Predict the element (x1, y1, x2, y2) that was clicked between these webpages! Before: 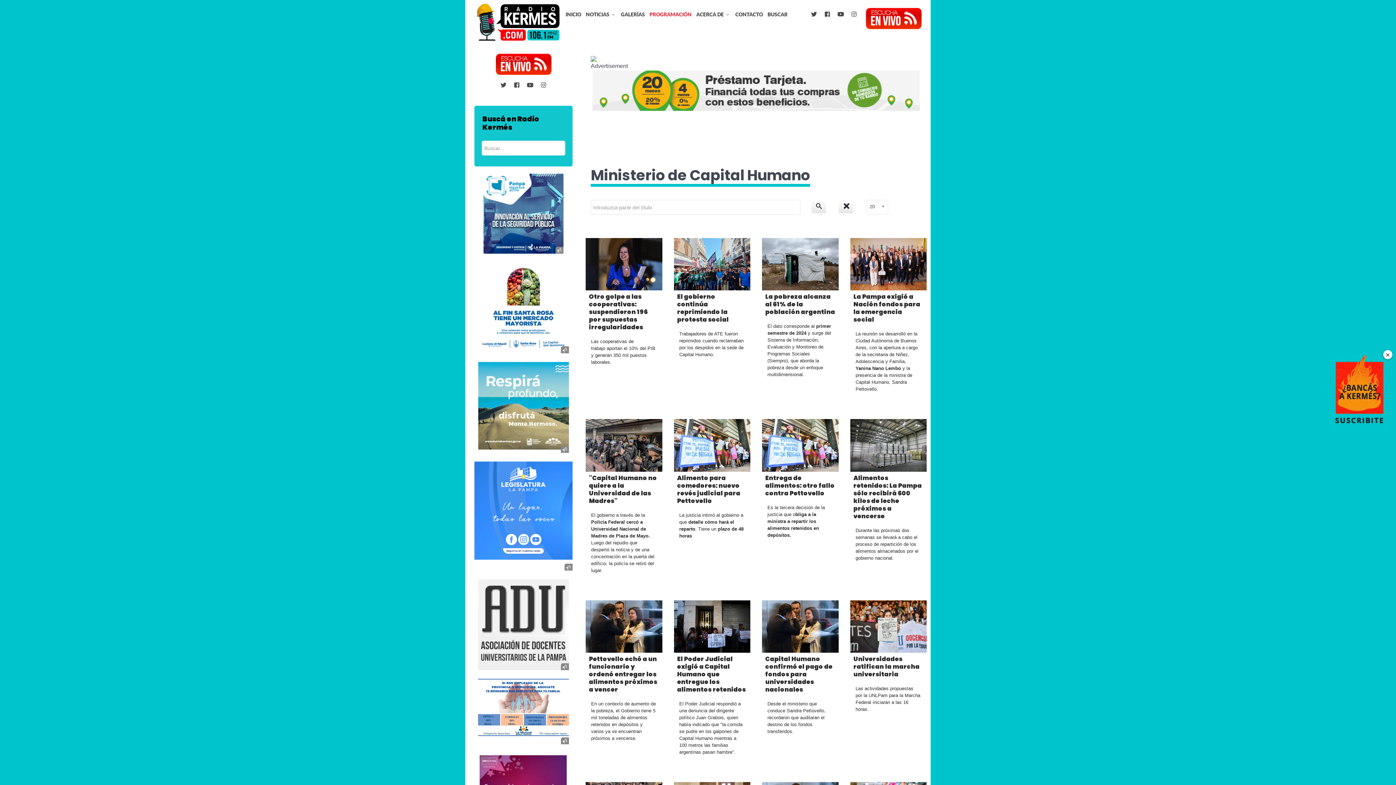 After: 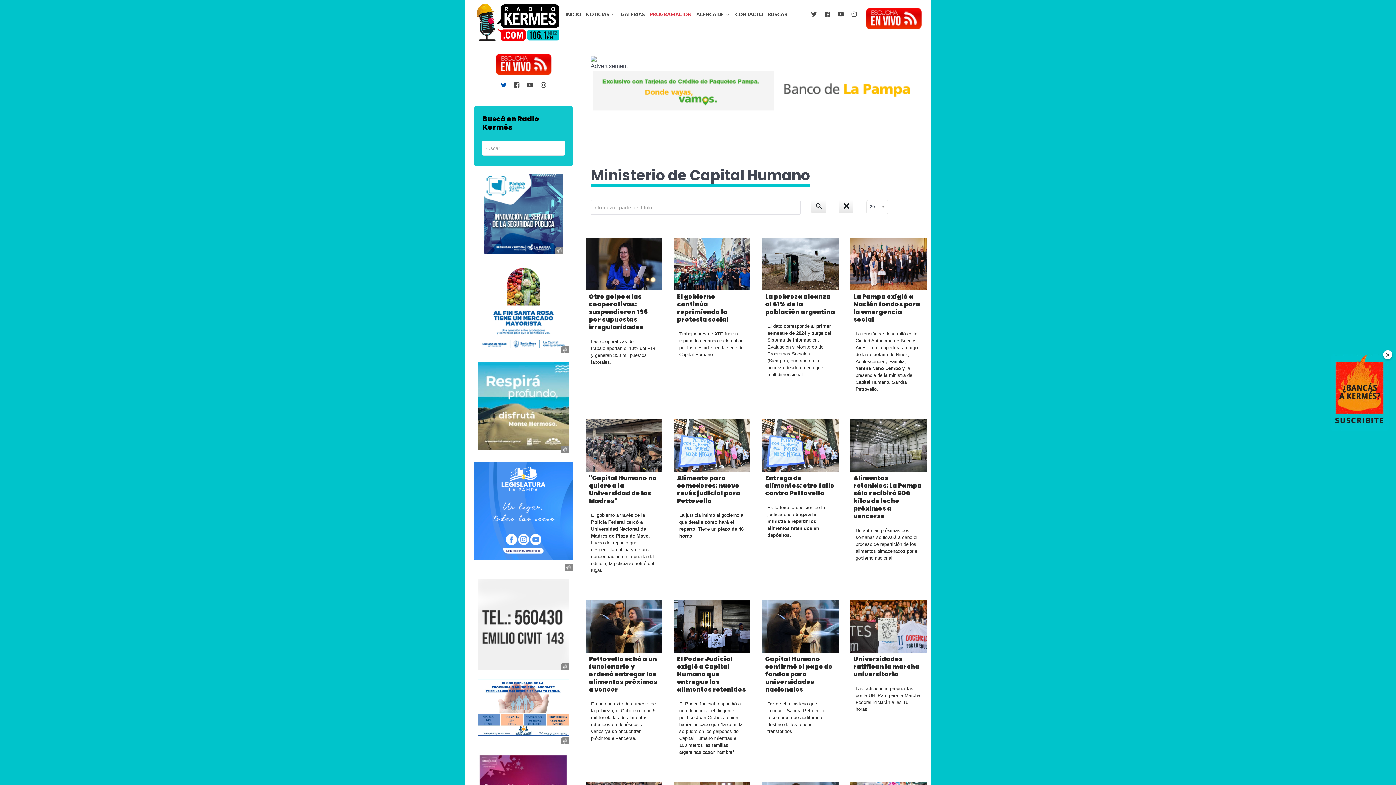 Action: label:   bbox: (497, 81, 510, 89)